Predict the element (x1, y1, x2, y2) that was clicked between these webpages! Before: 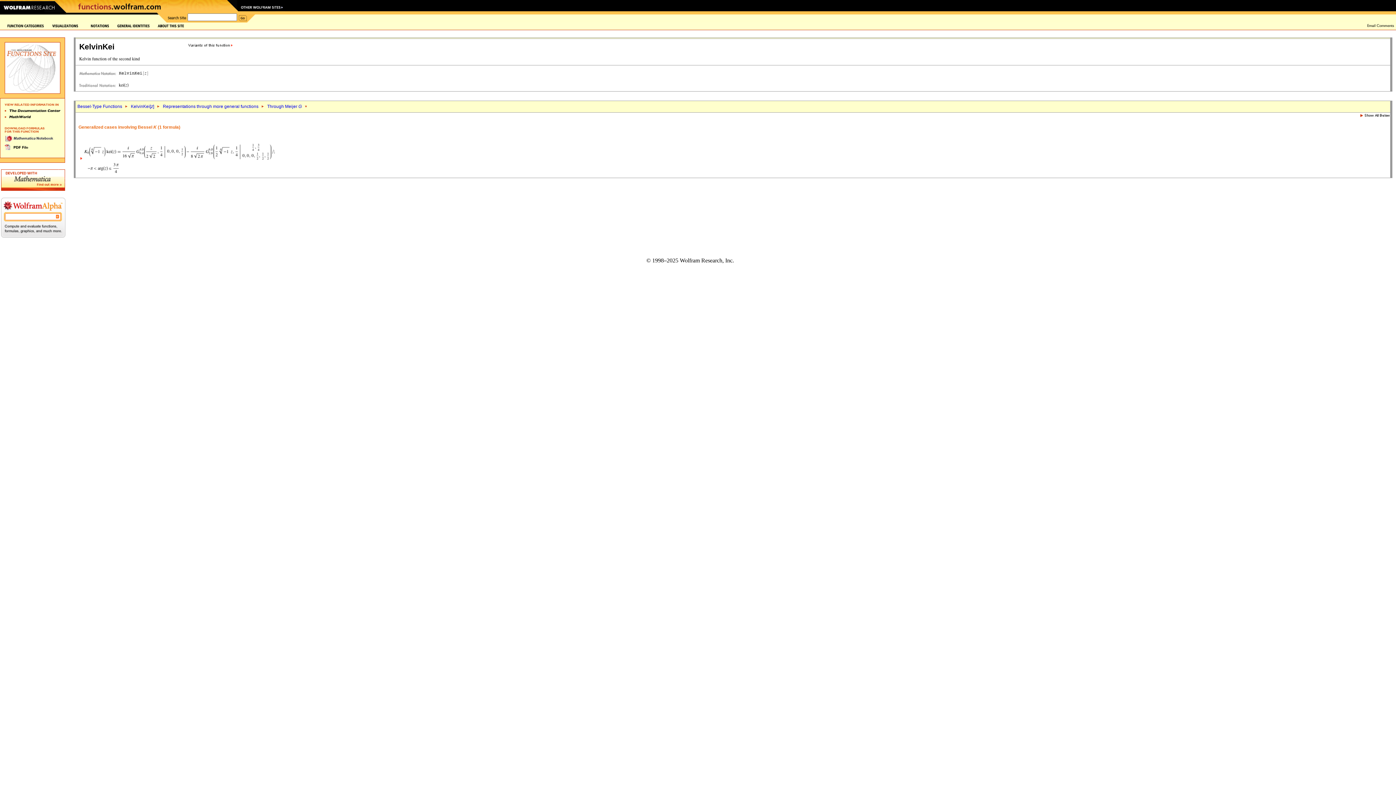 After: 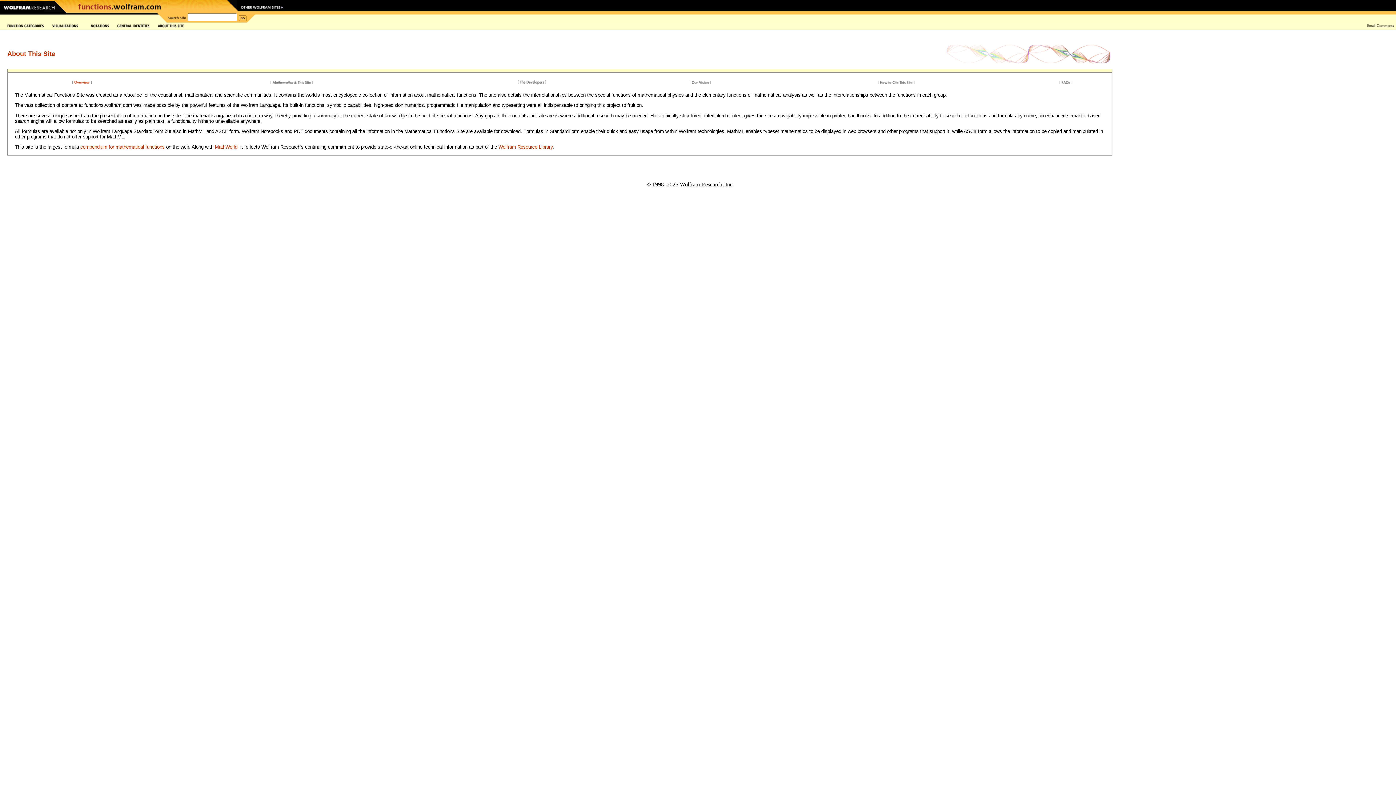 Action: bbox: (157, 23, 184, 28)